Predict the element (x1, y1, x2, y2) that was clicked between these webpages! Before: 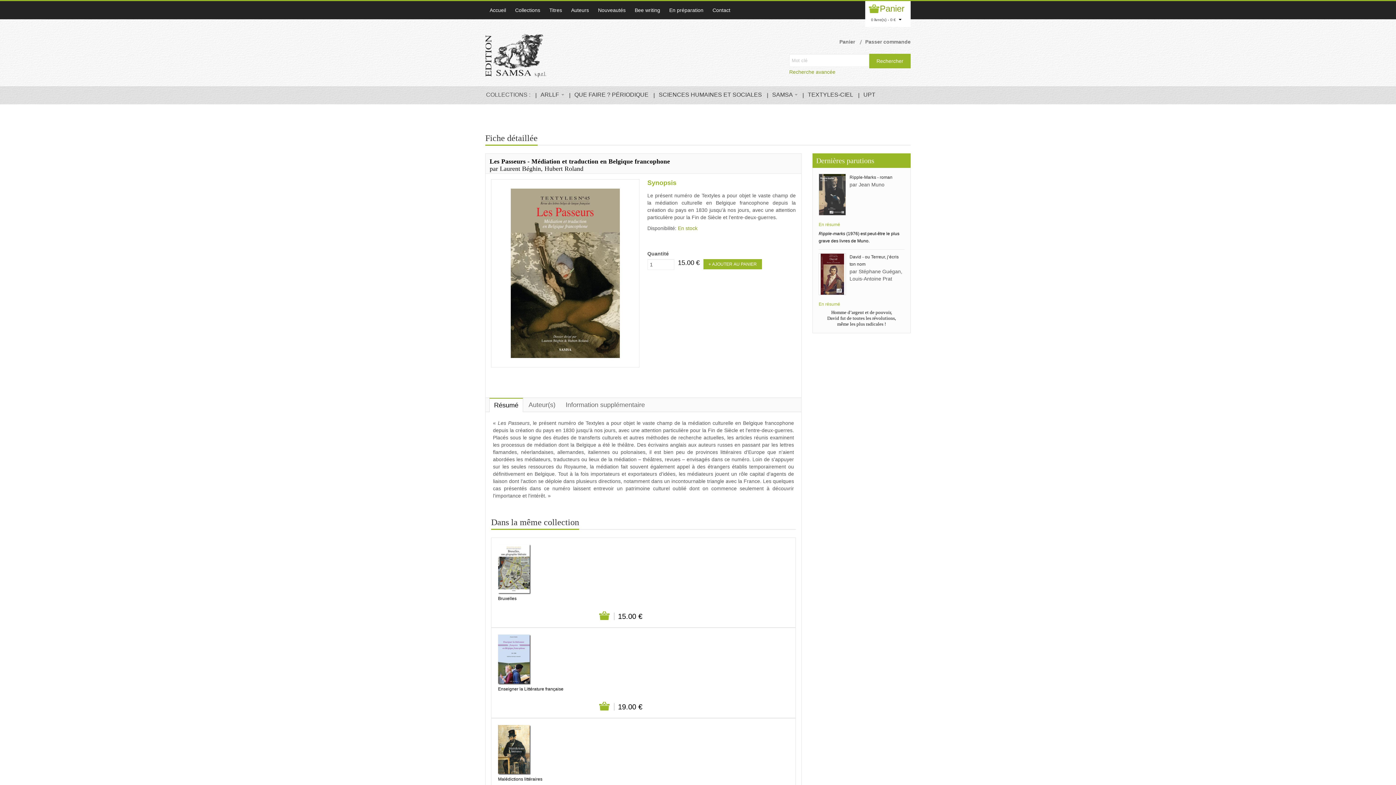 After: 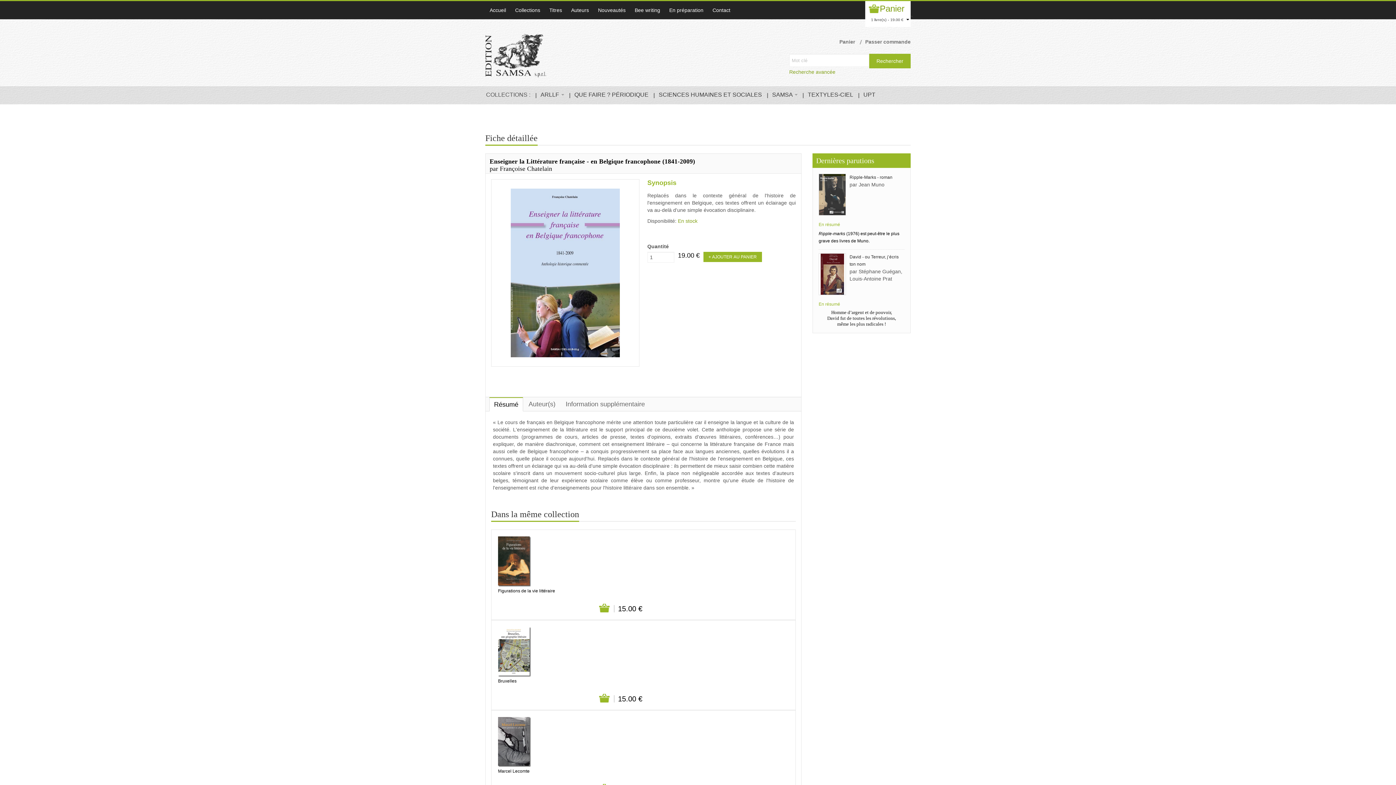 Action: bbox: (599, 702, 610, 711) label: Panier